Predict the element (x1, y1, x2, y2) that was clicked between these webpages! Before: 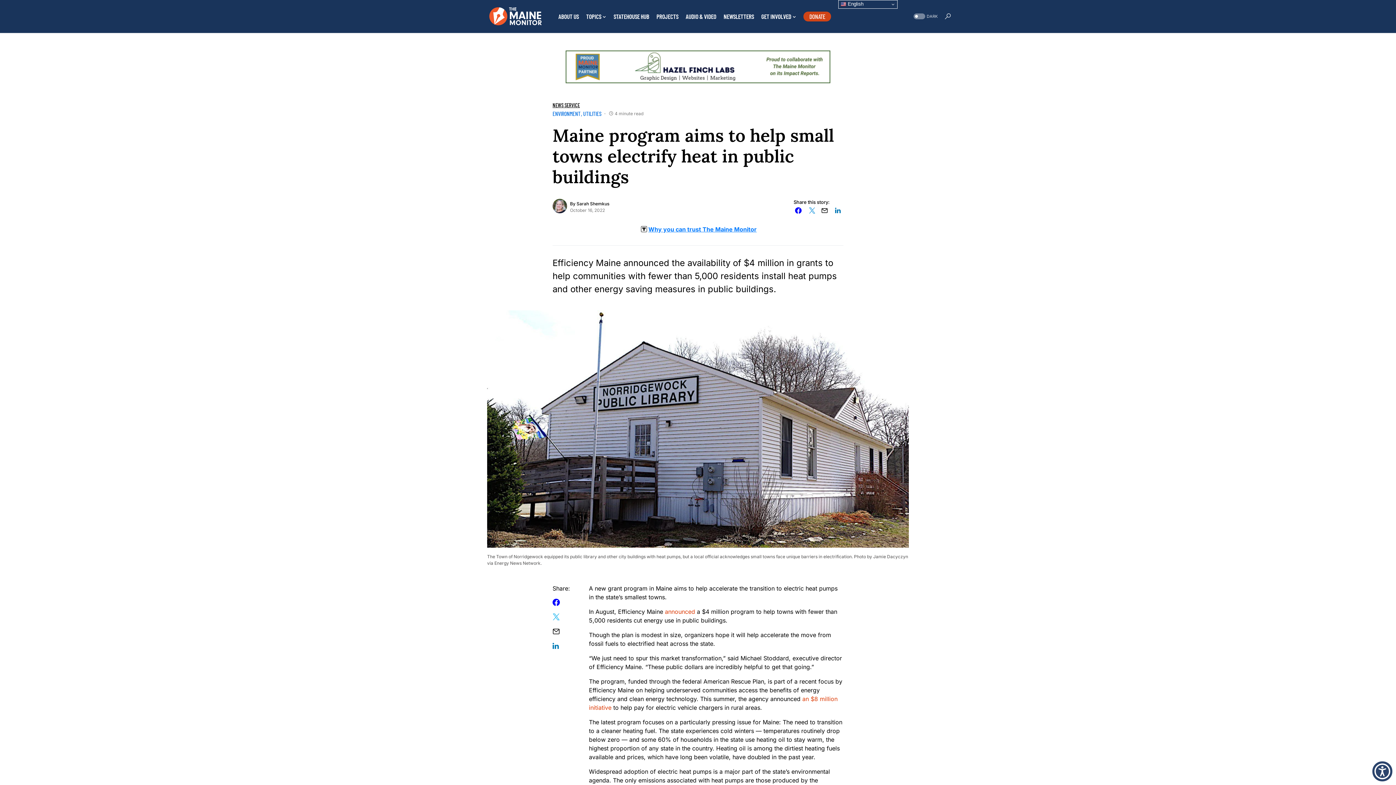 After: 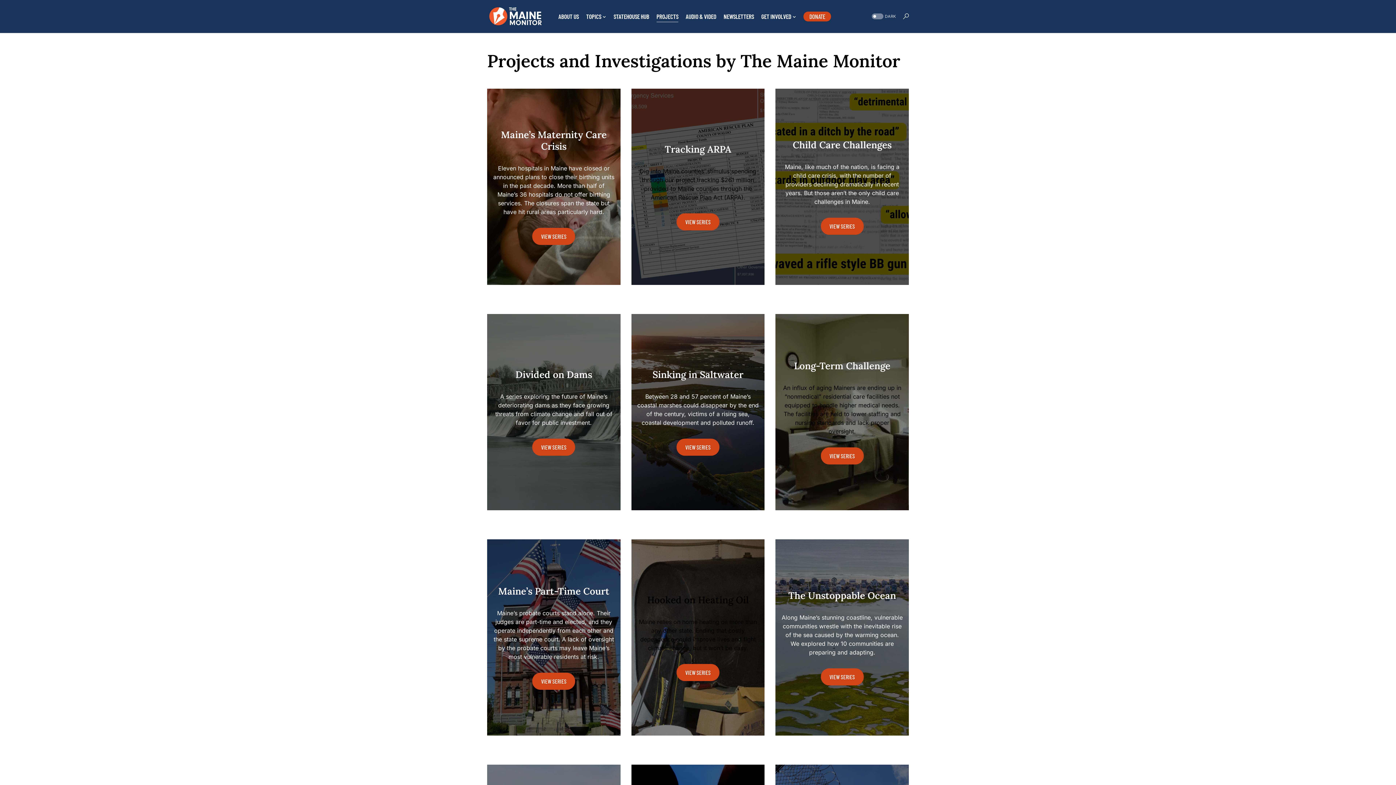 Action: bbox: (656, 0, 678, 32) label: PROJECTS